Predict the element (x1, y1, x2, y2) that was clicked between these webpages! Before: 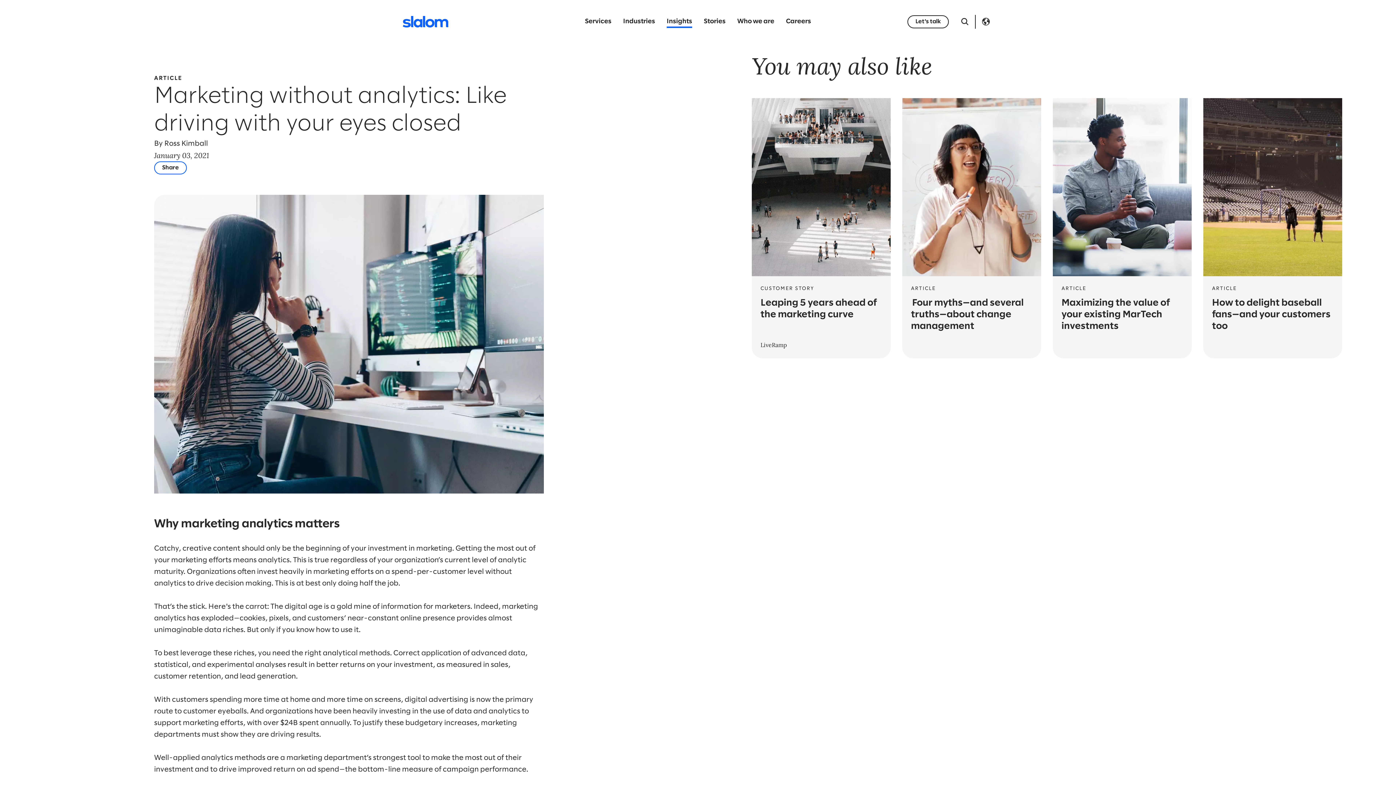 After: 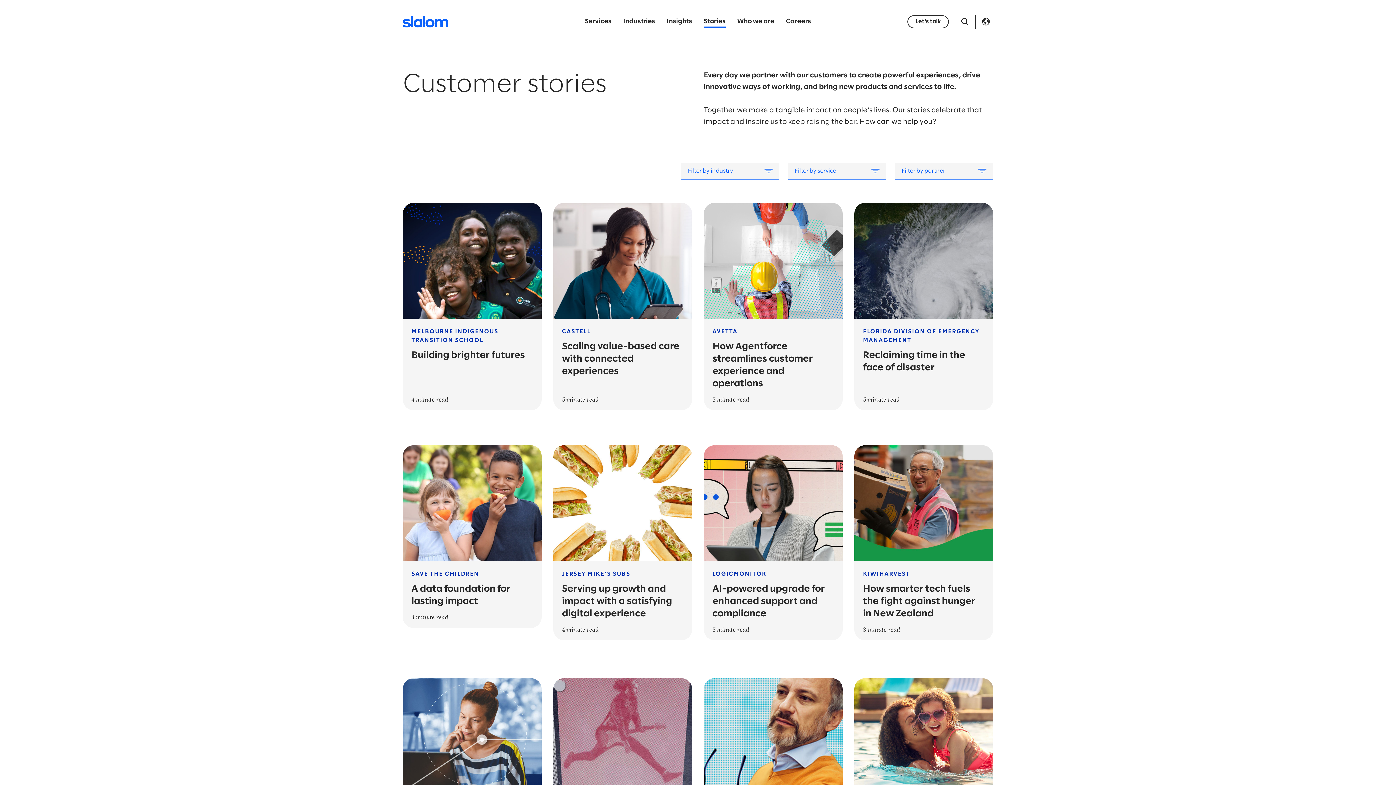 Action: bbox: (698, 17, 731, 26) label: Stories